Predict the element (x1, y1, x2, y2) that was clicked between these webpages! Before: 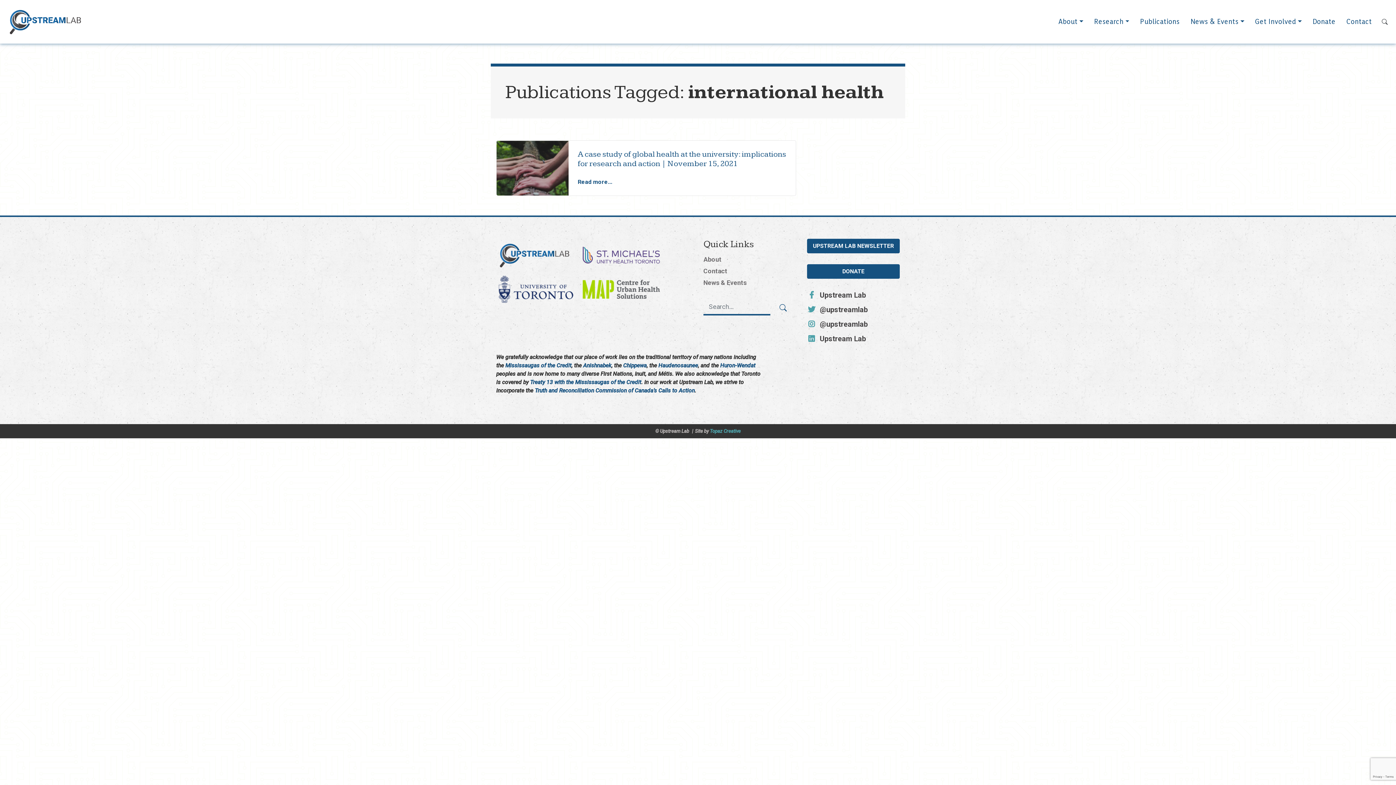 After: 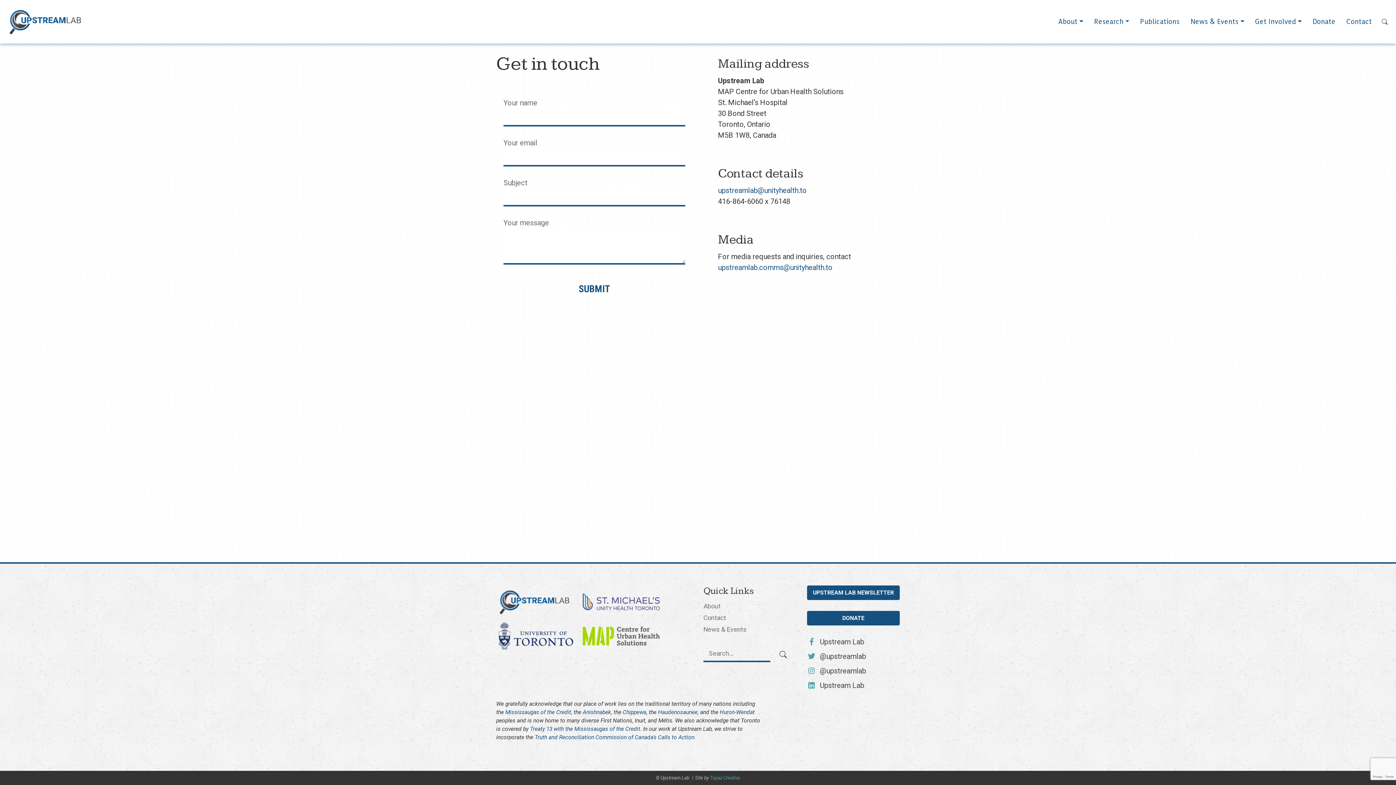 Action: label: Contact bbox: (1343, 13, 1376, 30)